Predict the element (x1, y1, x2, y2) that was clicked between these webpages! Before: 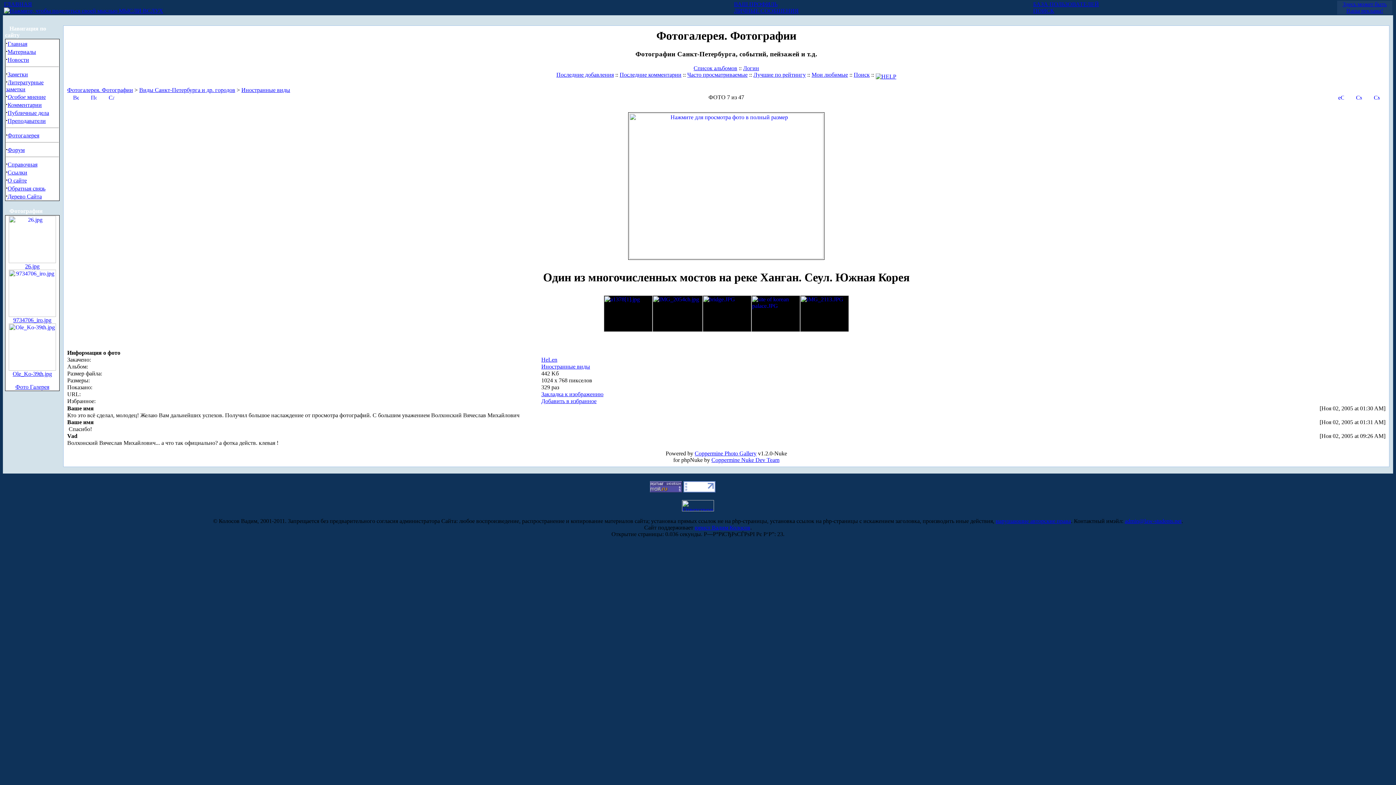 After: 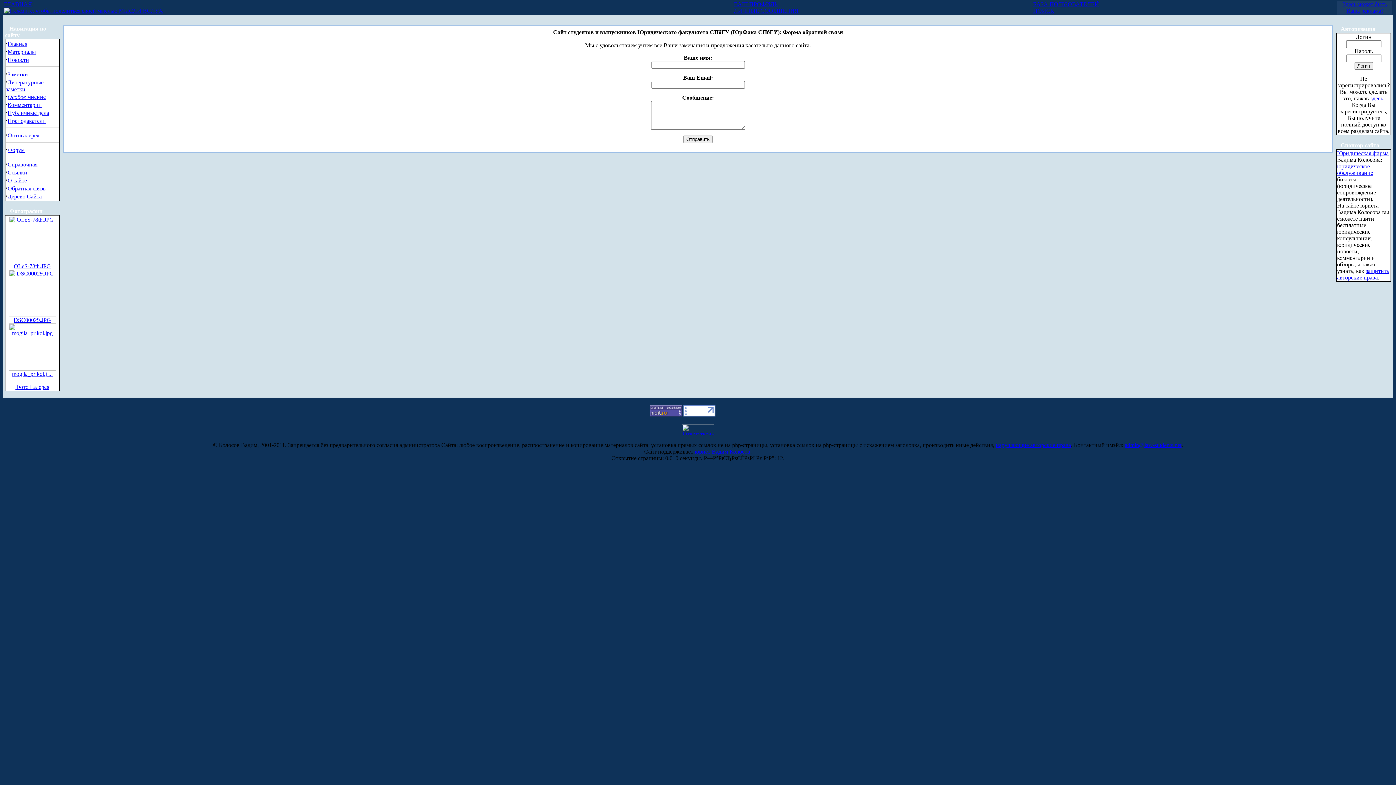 Action: bbox: (7, 185, 45, 191) label: Обратная связь